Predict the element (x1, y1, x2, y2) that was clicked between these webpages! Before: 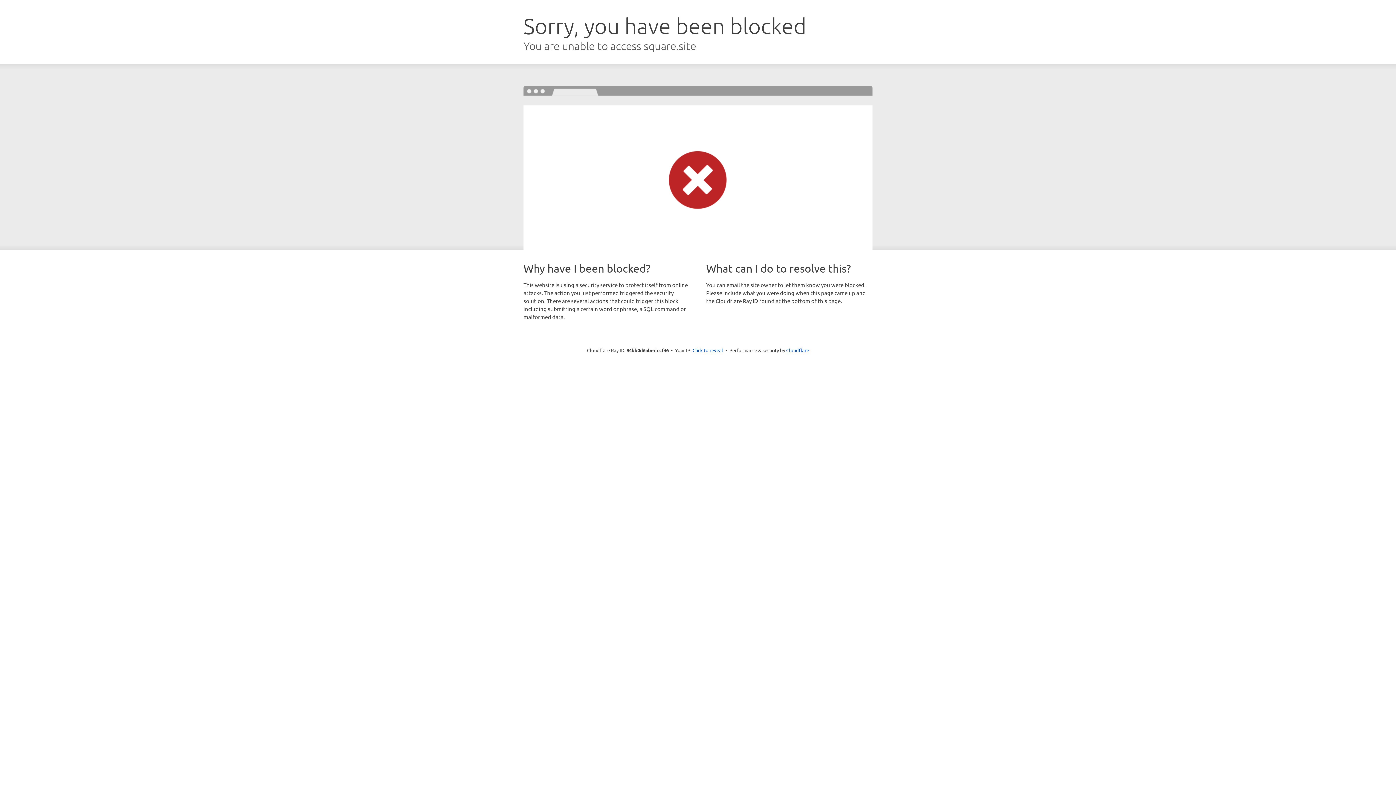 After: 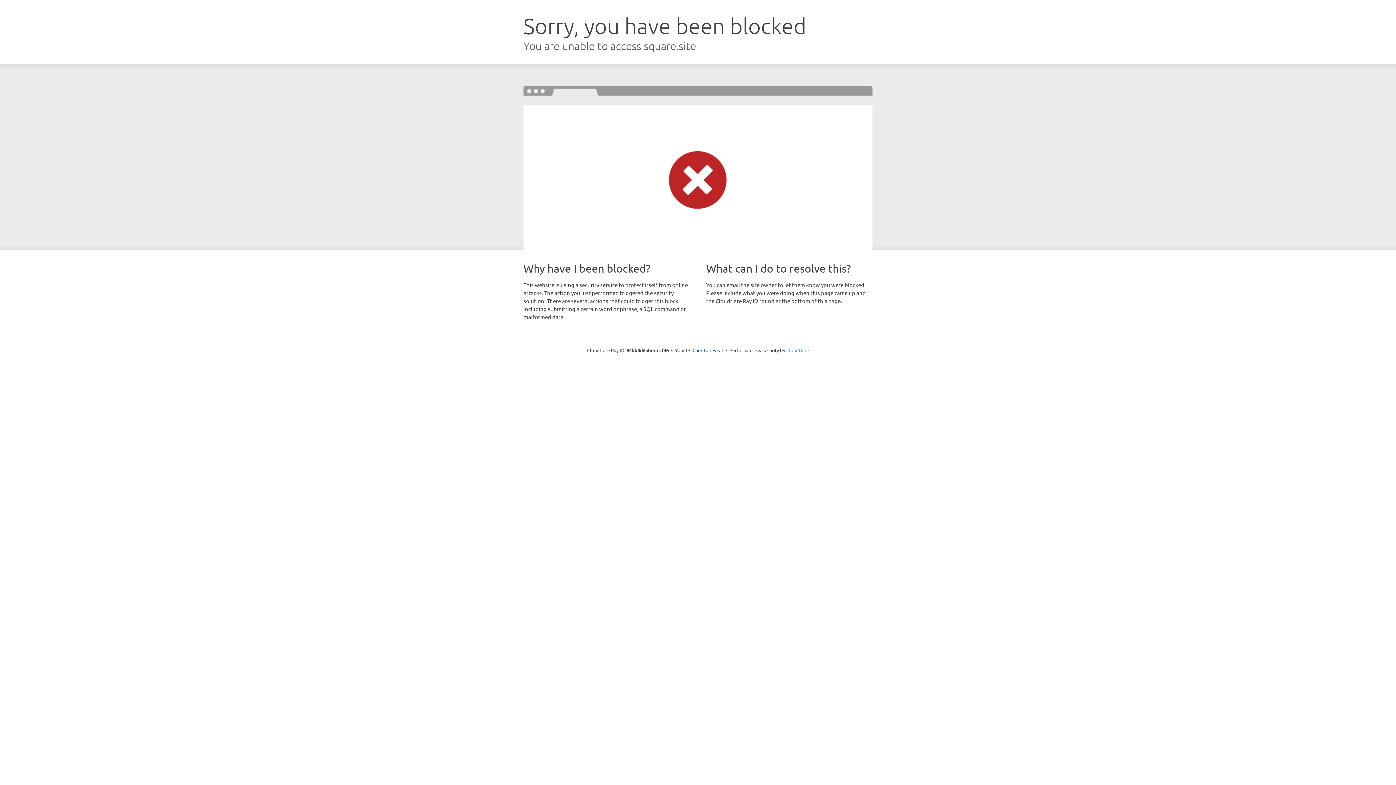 Action: label: Cloudflare bbox: (786, 347, 809, 353)